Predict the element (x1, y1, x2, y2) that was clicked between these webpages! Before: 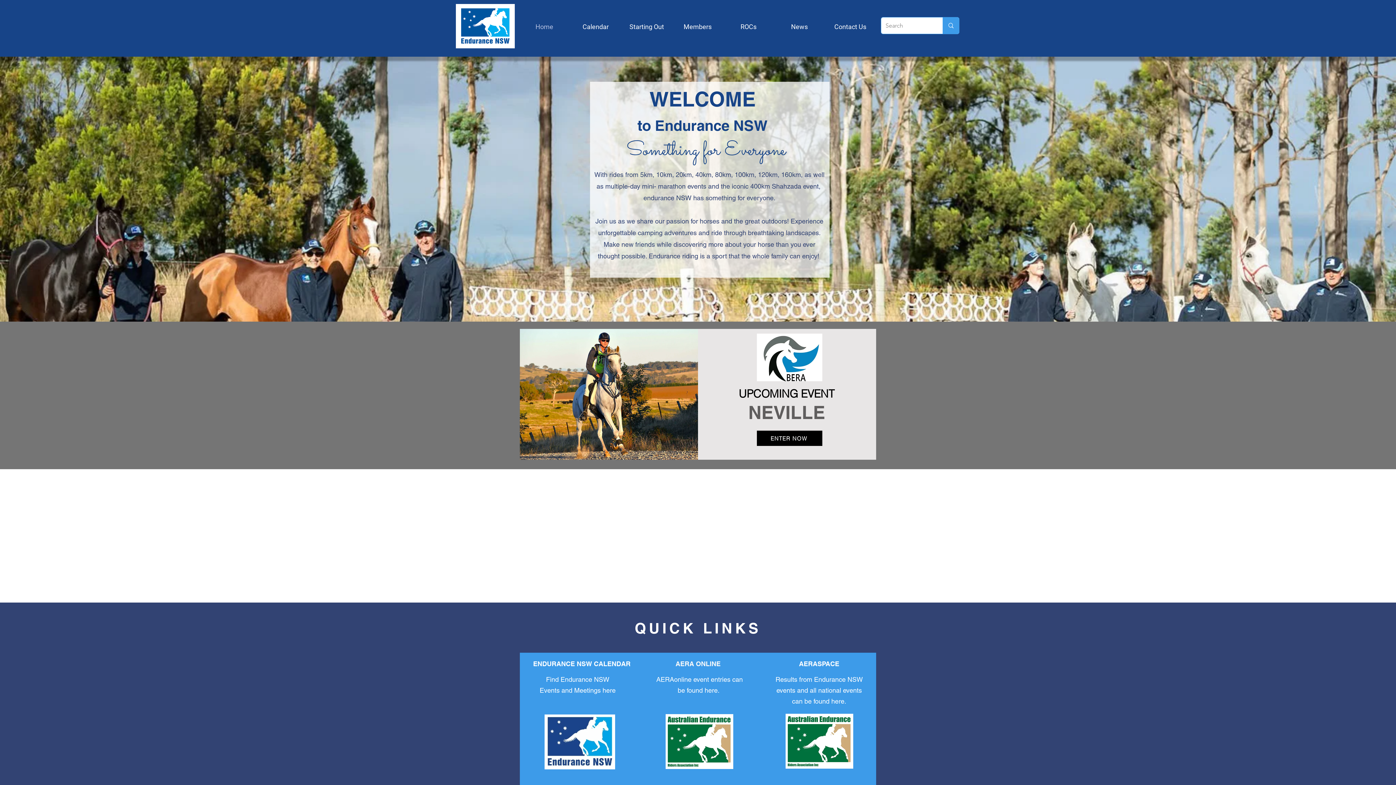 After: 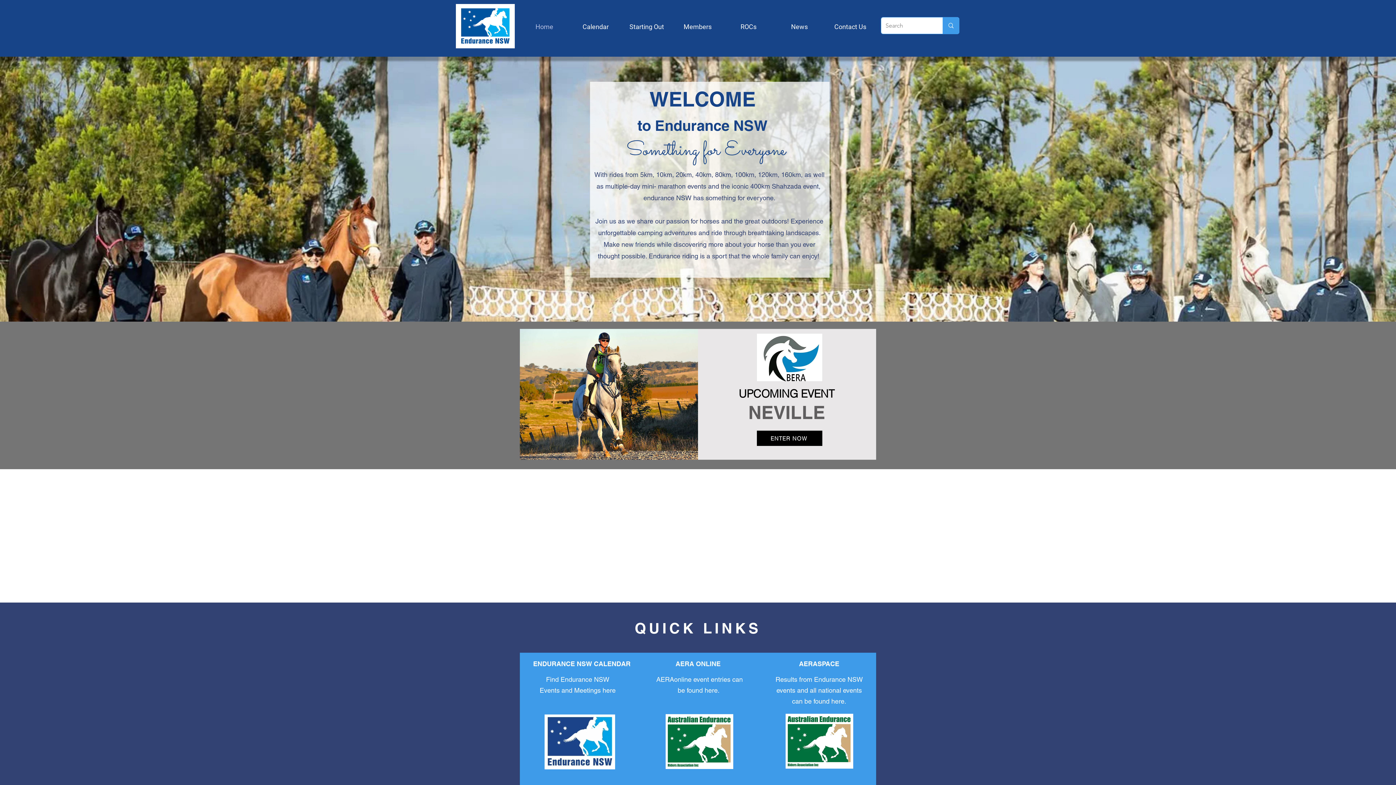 Action: label: Home bbox: (518, 10, 570, 43)